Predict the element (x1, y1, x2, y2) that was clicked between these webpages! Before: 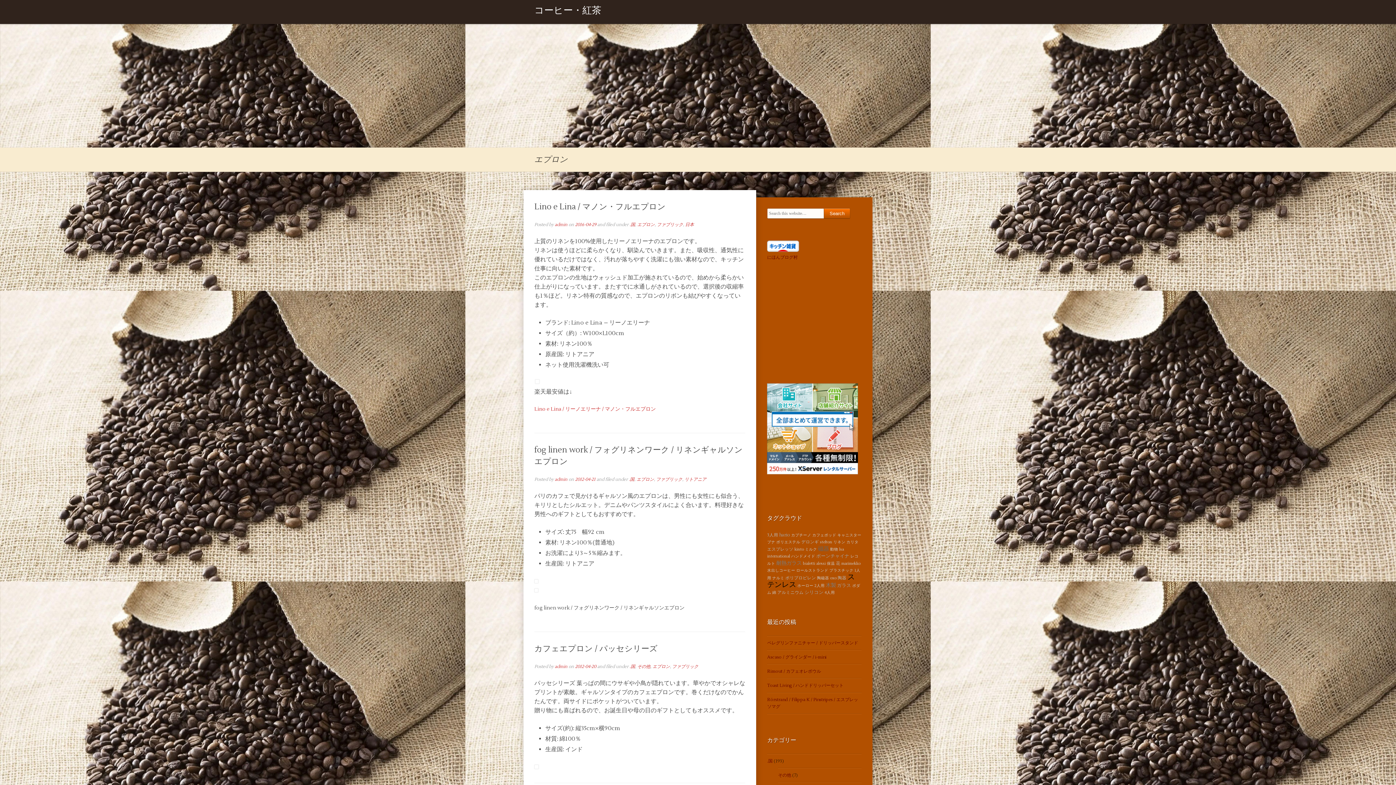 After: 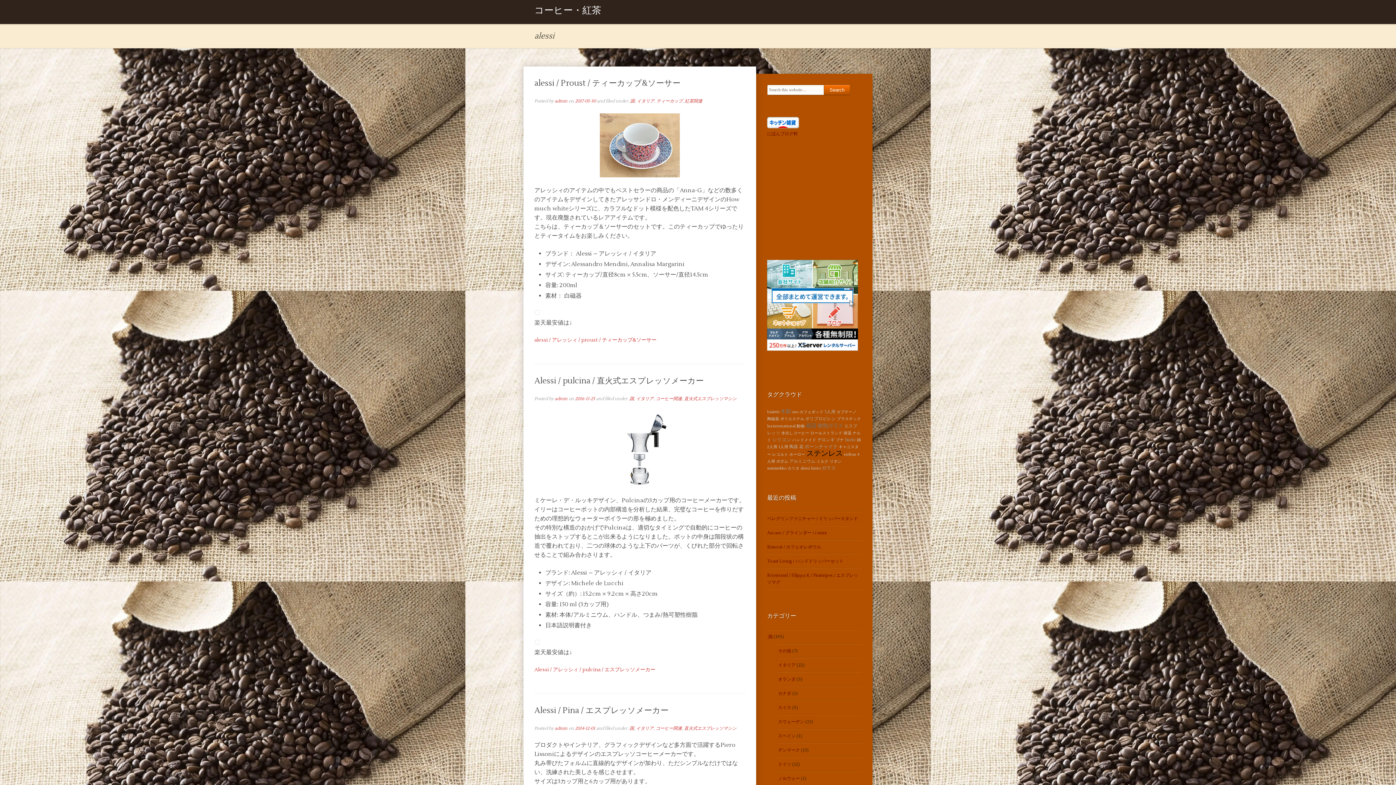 Action: label: alessi bbox: (816, 561, 825, 566)